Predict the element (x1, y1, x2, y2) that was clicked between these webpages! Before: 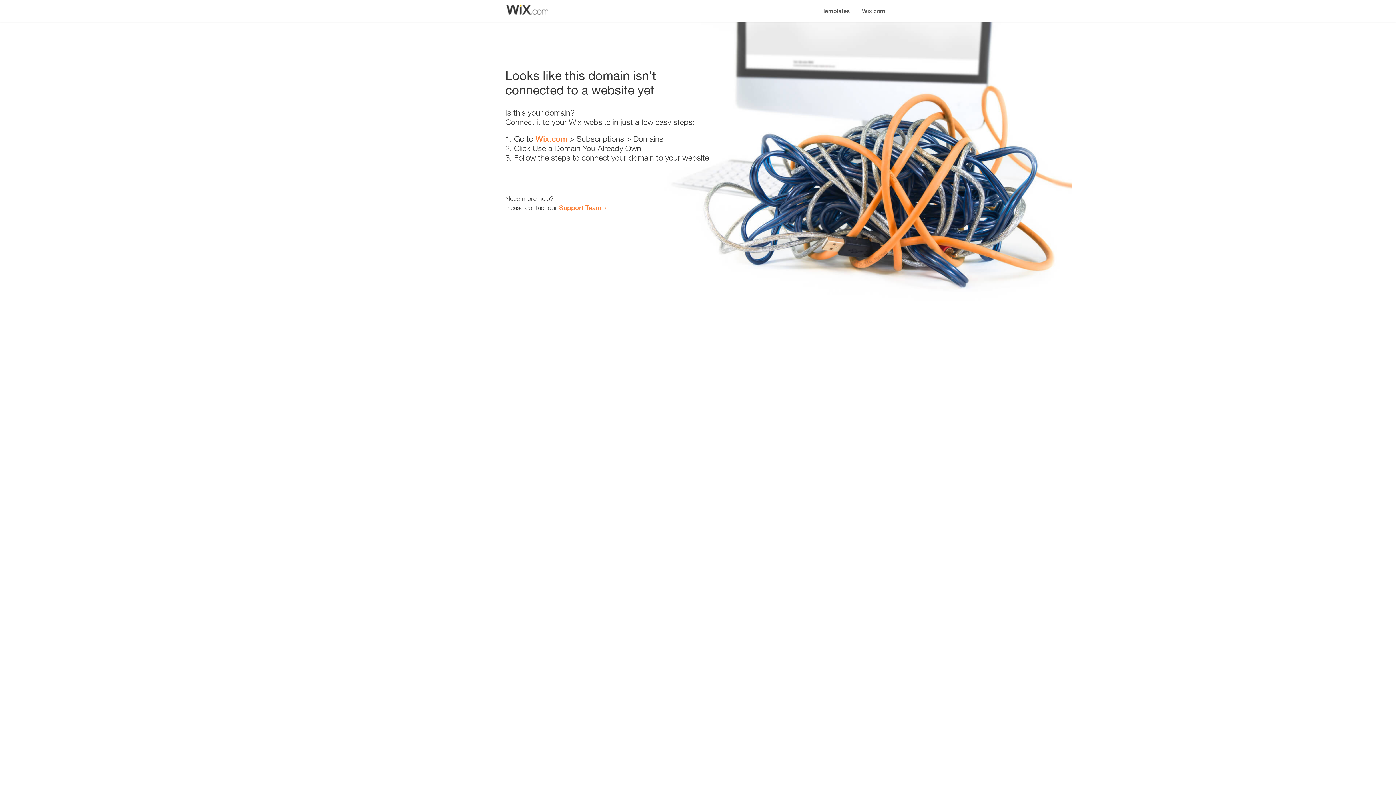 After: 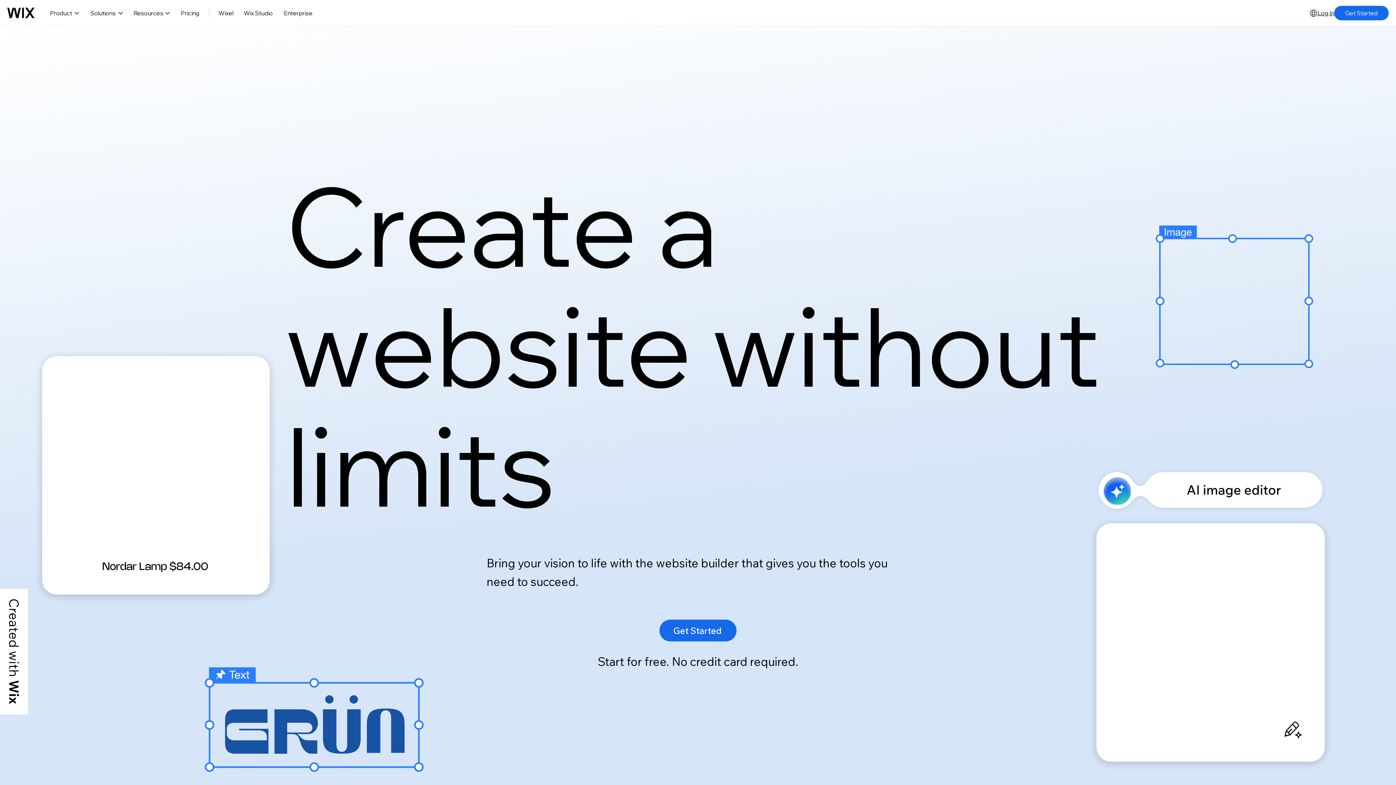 Action: bbox: (856, 0, 890, 14) label: Wix.com